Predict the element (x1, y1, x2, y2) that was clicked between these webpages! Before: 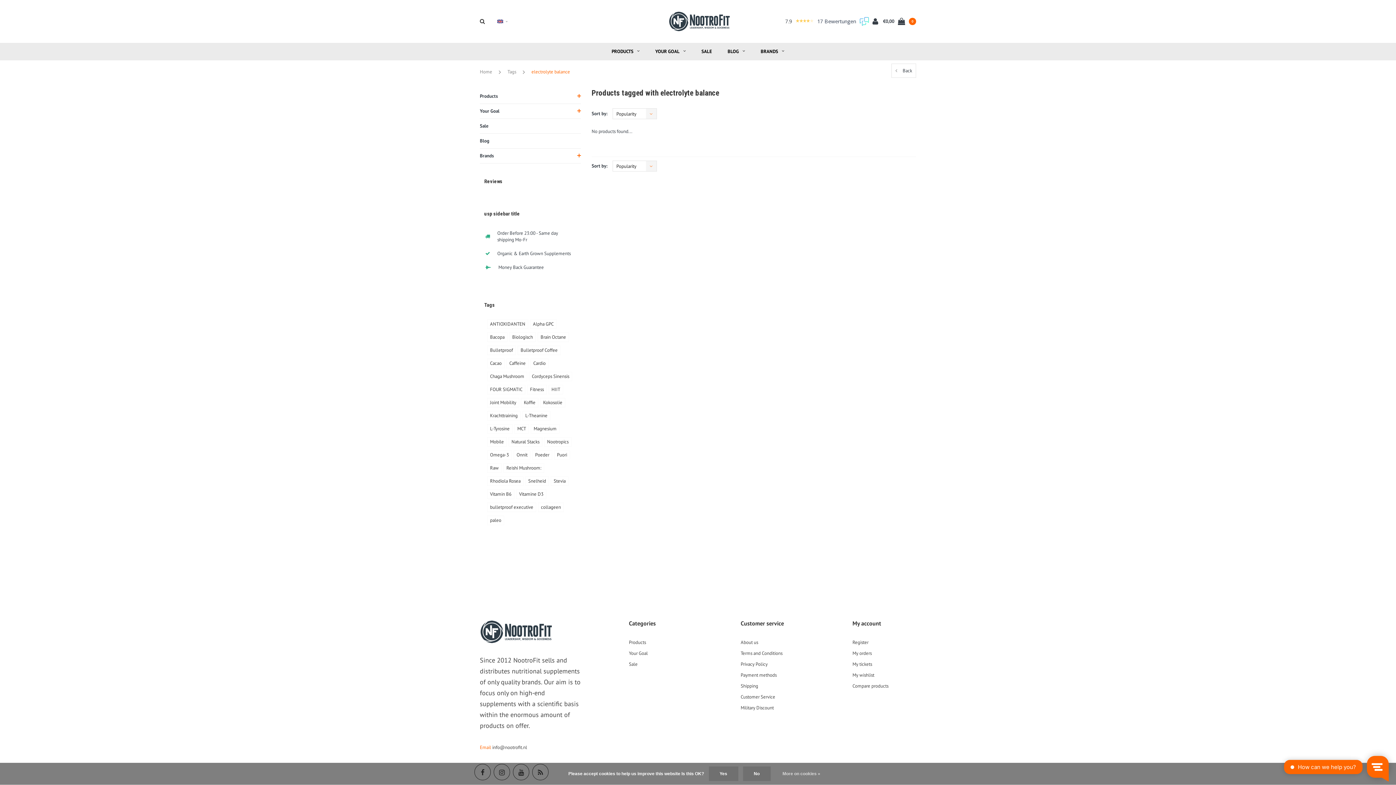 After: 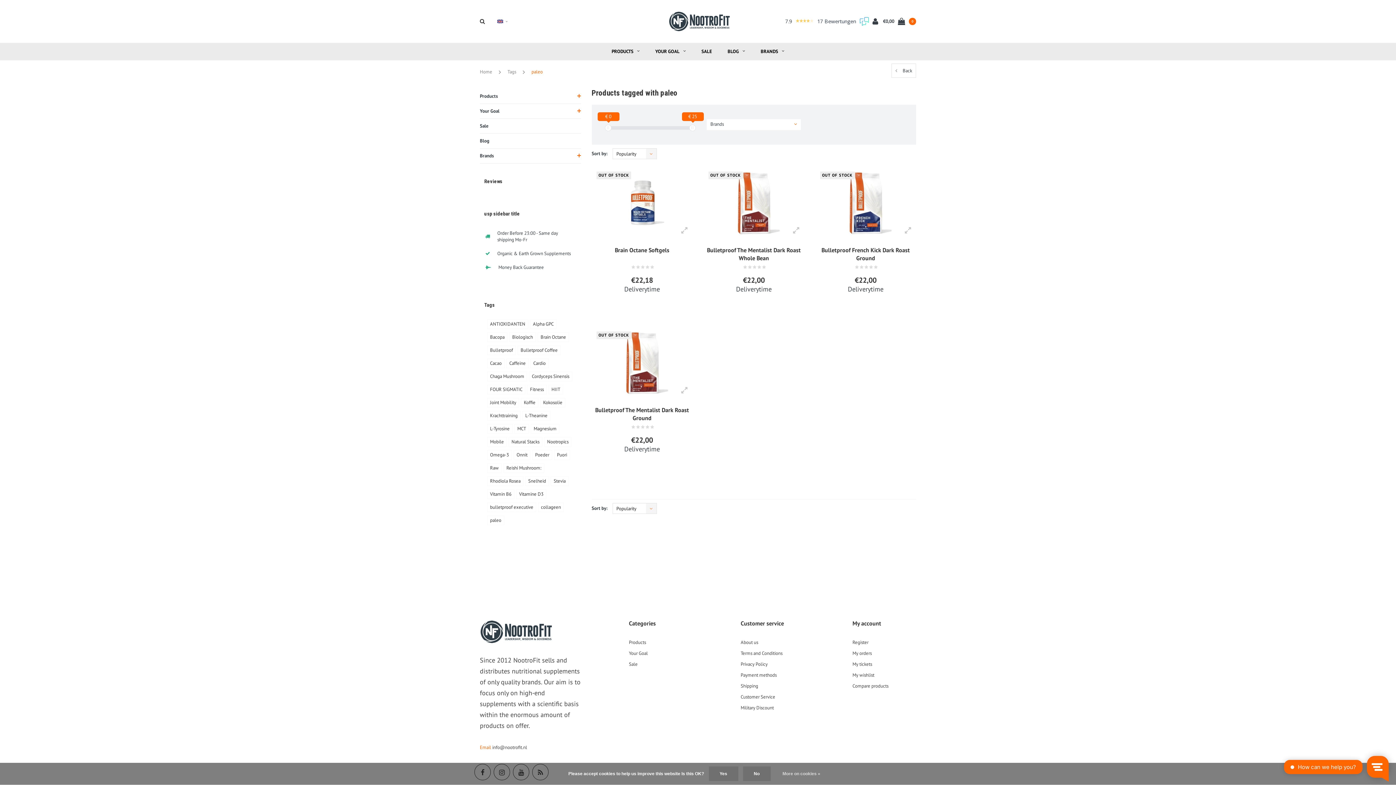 Action: bbox: (487, 515, 504, 525) label: paleo